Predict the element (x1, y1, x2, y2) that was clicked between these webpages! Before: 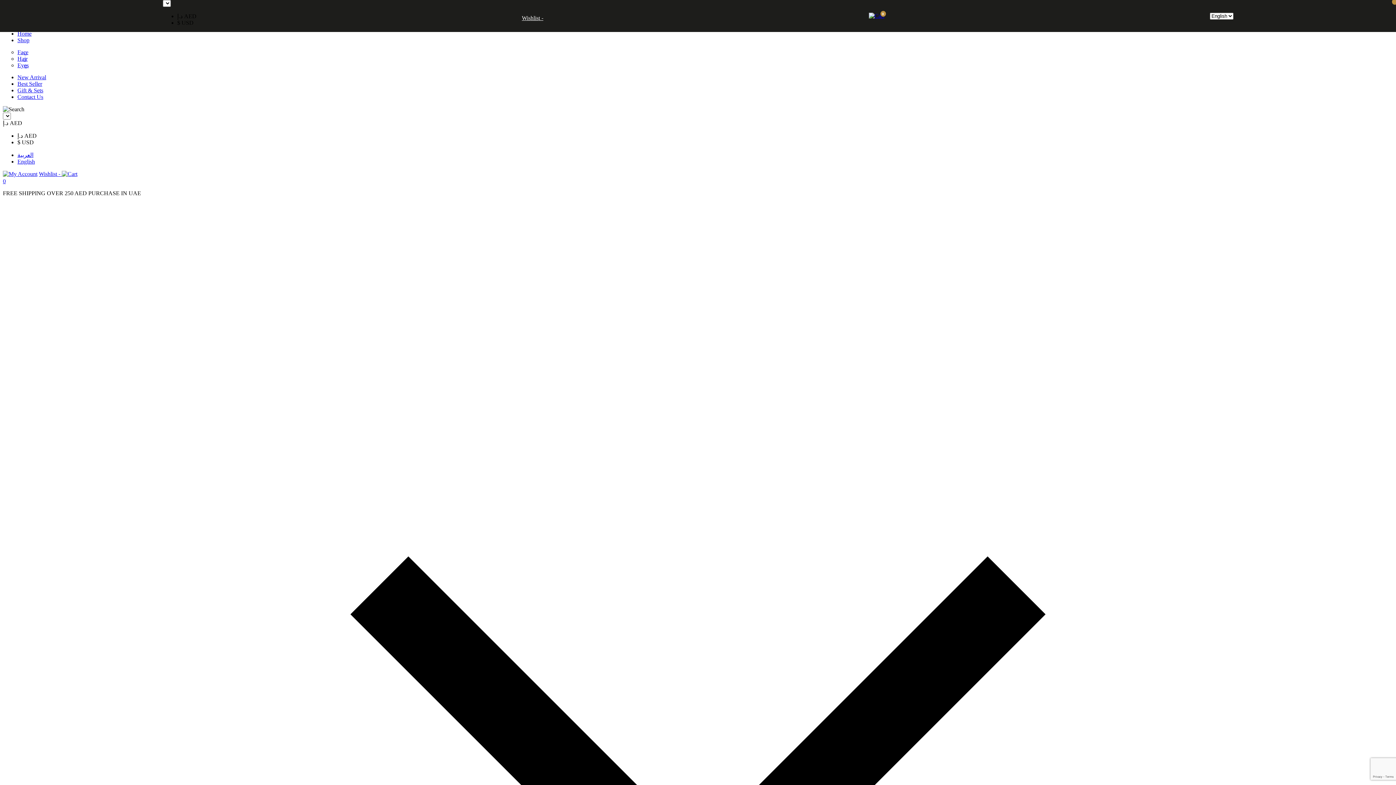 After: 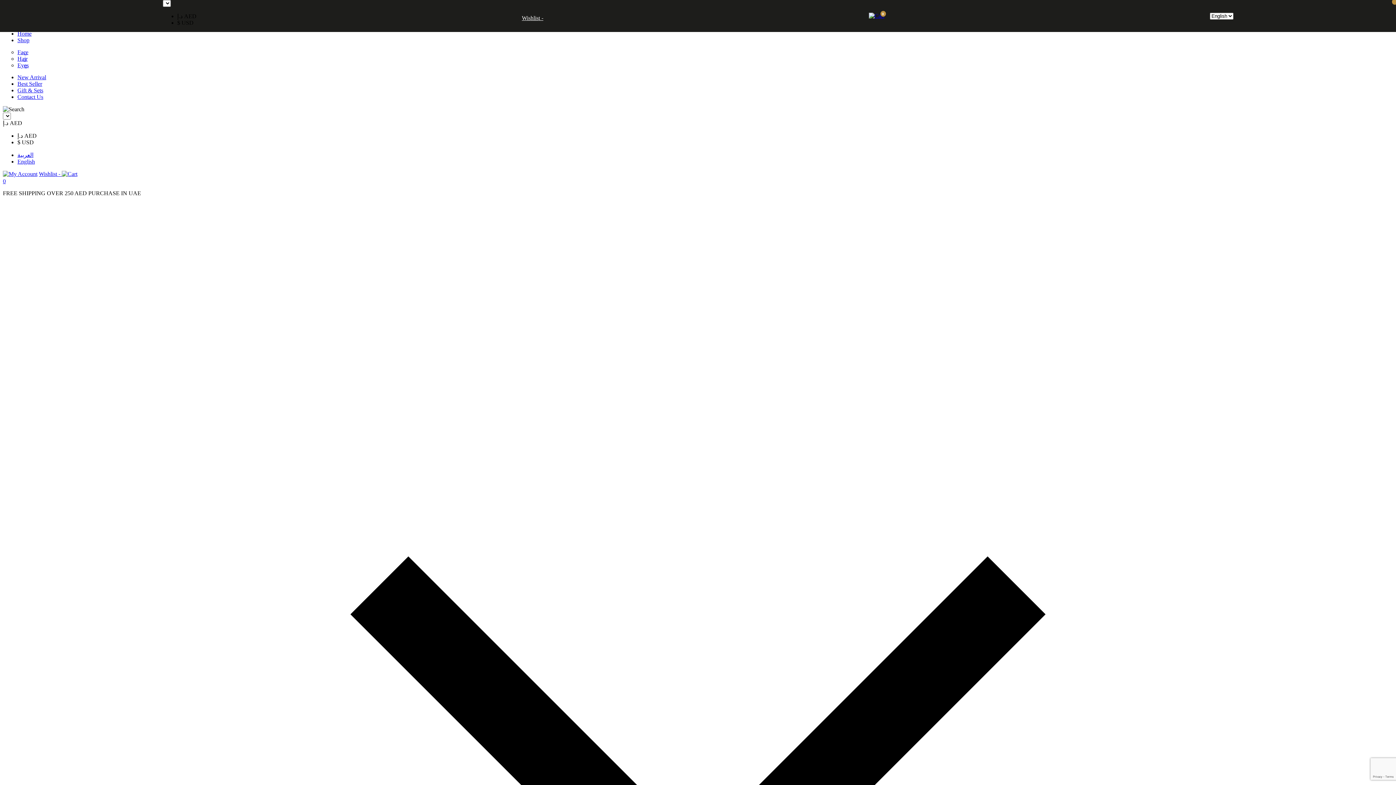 Action: label: Best Seller bbox: (17, 80, 42, 86)